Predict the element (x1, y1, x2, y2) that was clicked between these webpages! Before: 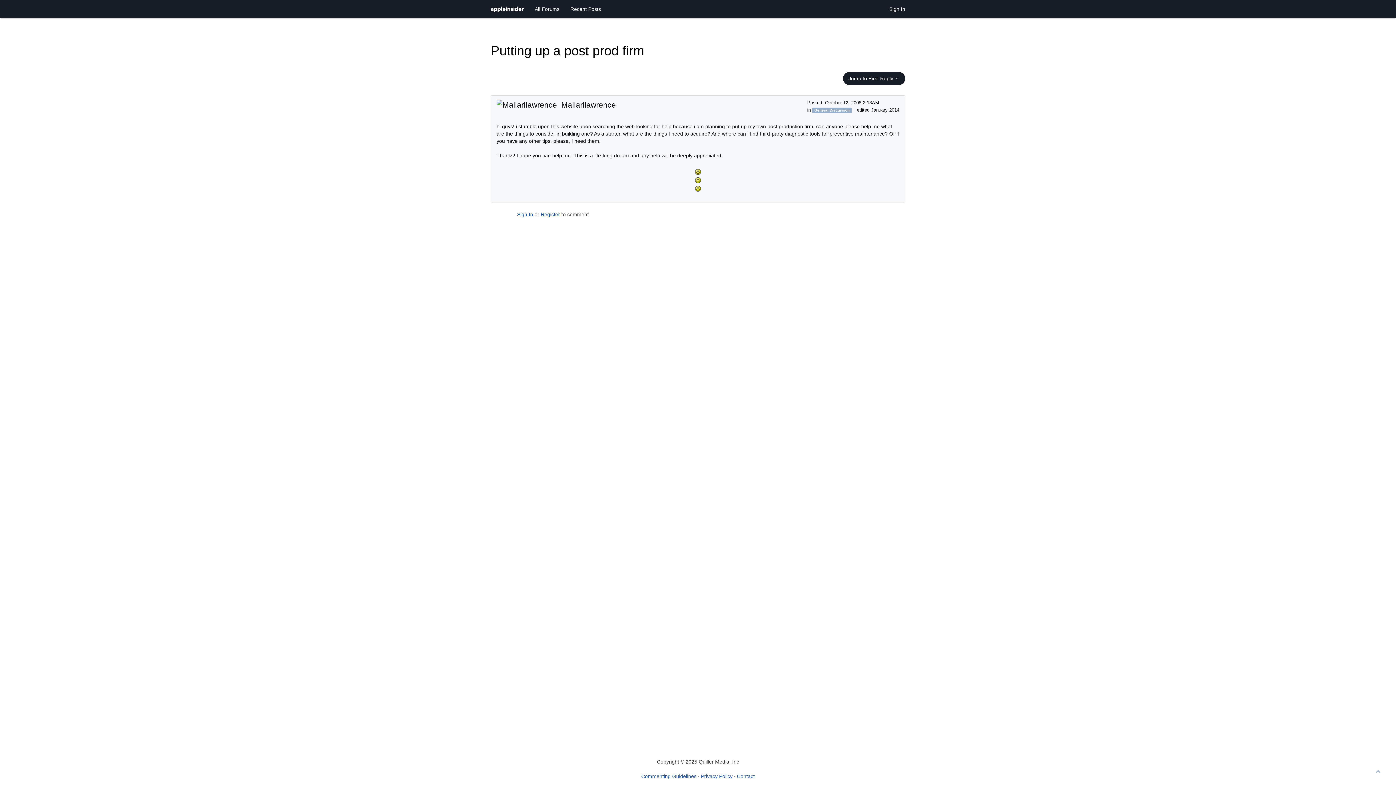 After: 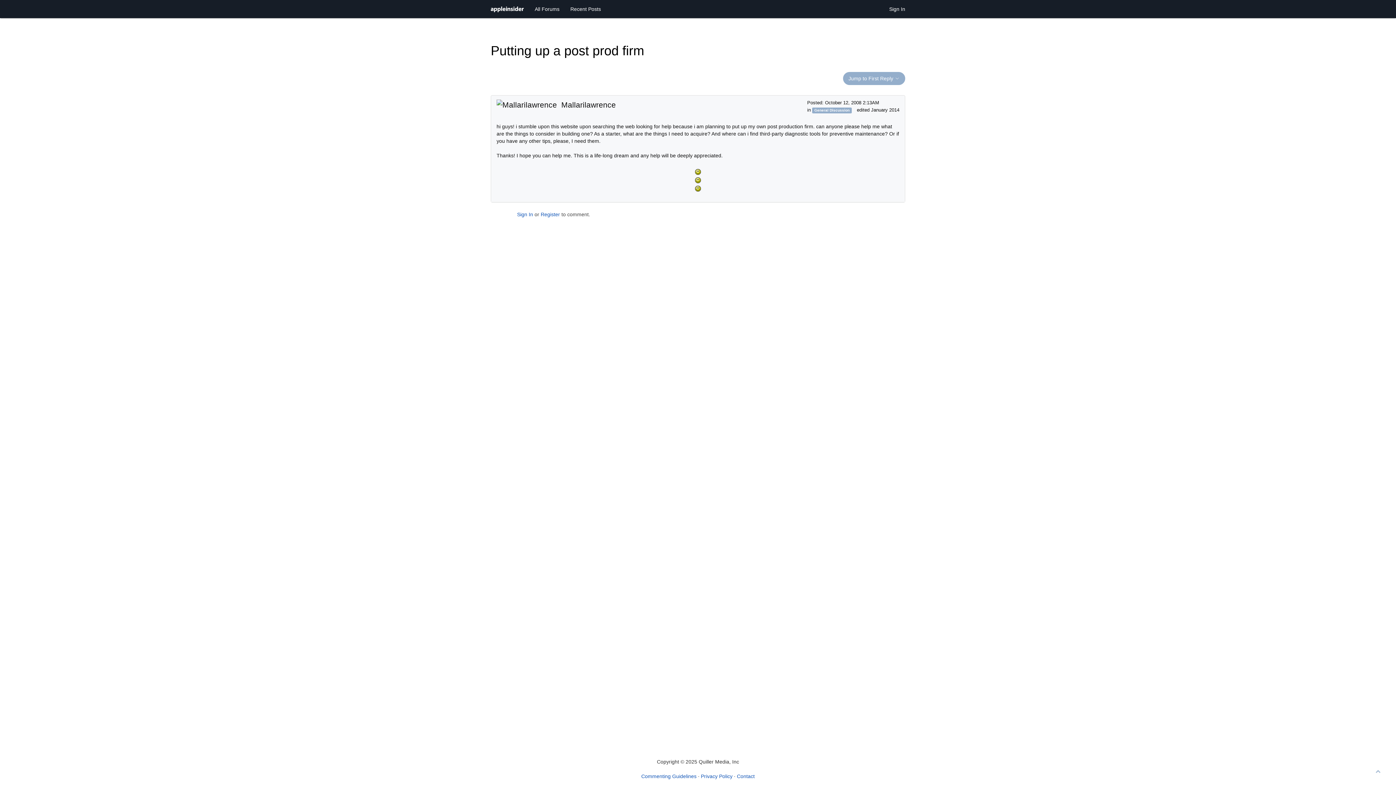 Action: label: Jump to First Reply  bbox: (843, 72, 905, 85)